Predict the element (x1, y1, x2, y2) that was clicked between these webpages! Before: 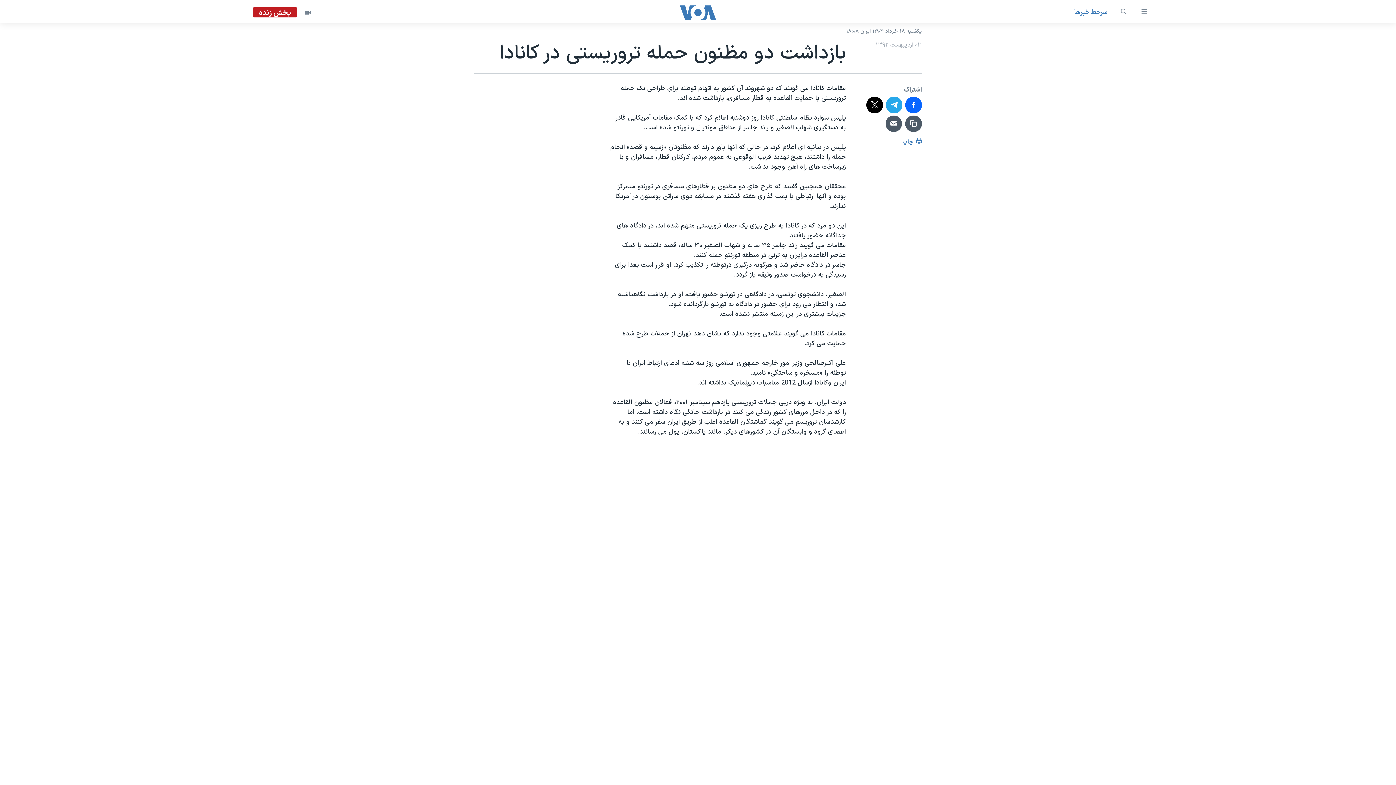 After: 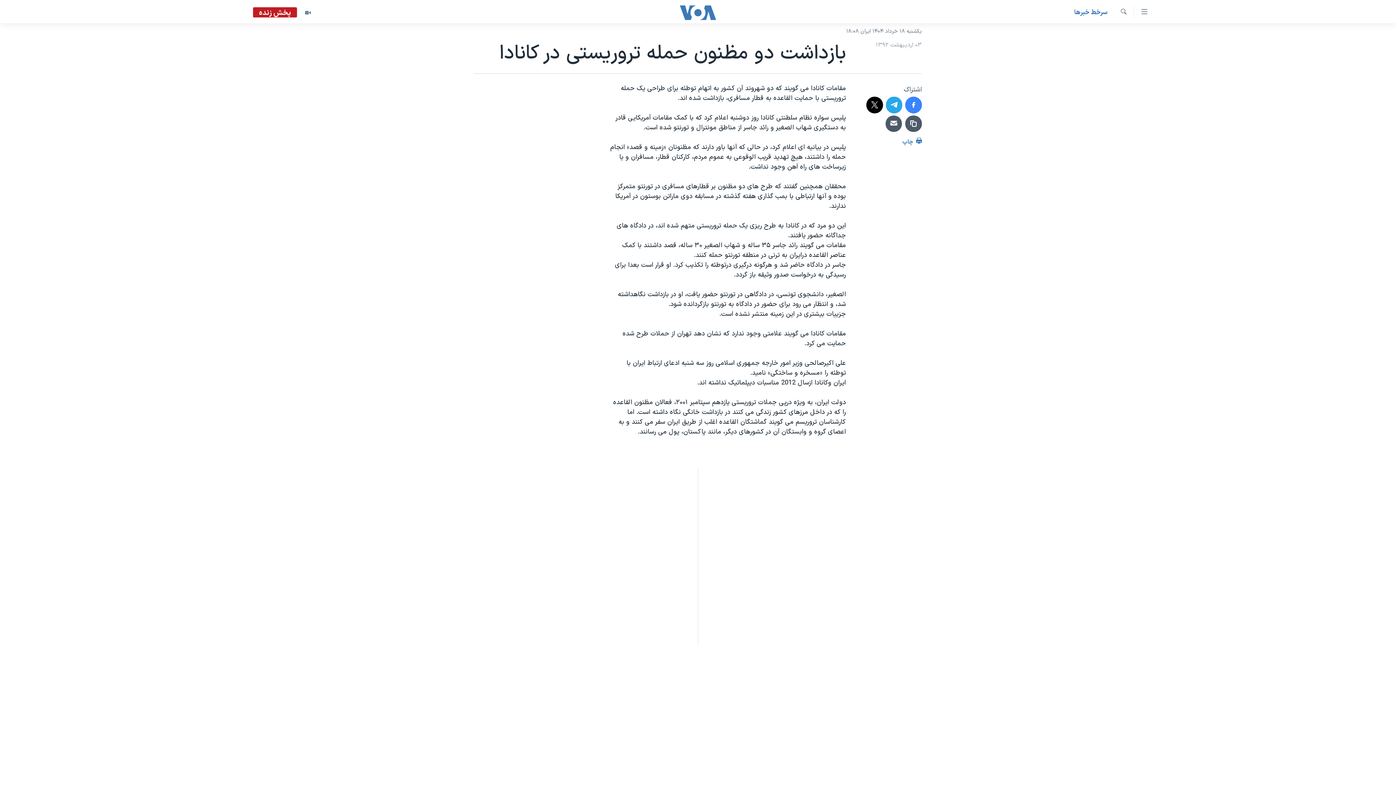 Action: bbox: (905, 96, 922, 113)